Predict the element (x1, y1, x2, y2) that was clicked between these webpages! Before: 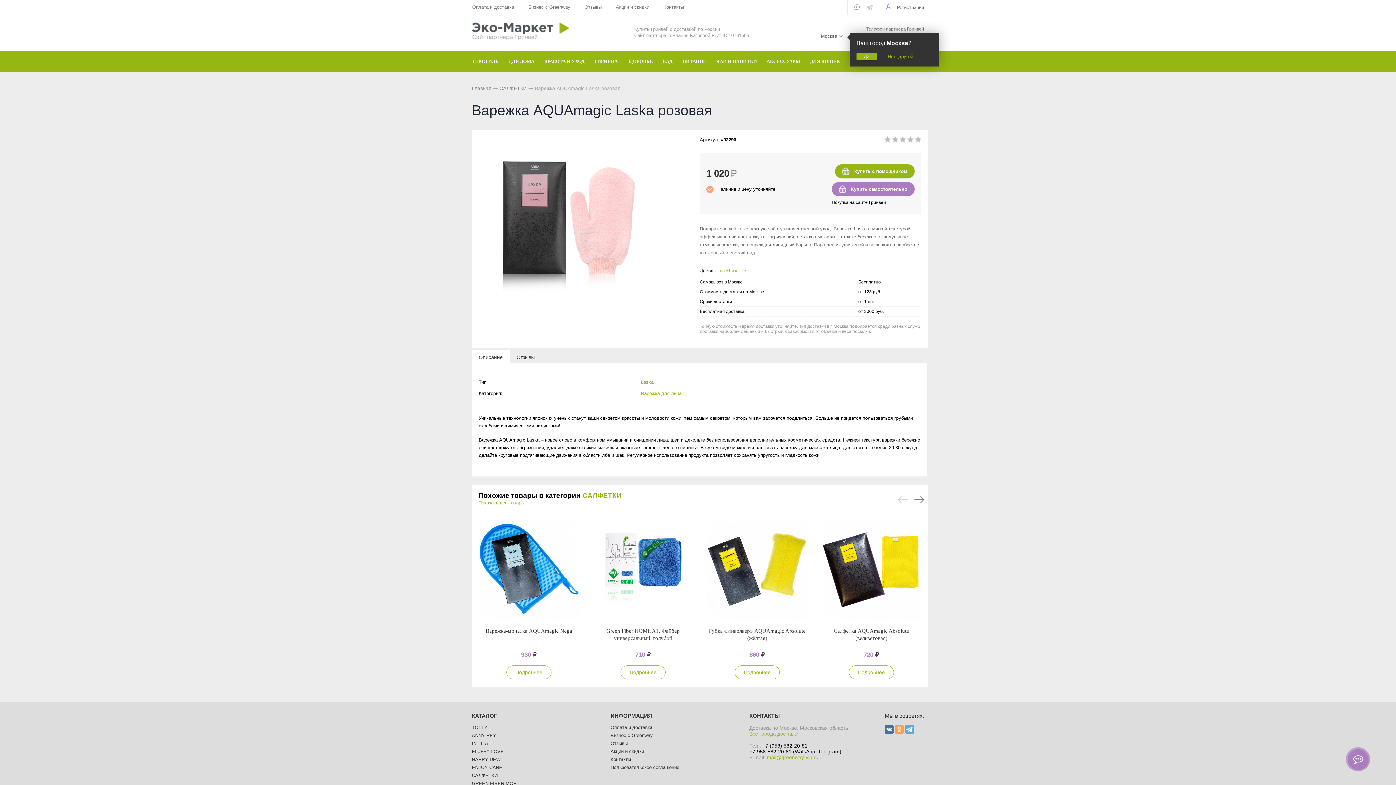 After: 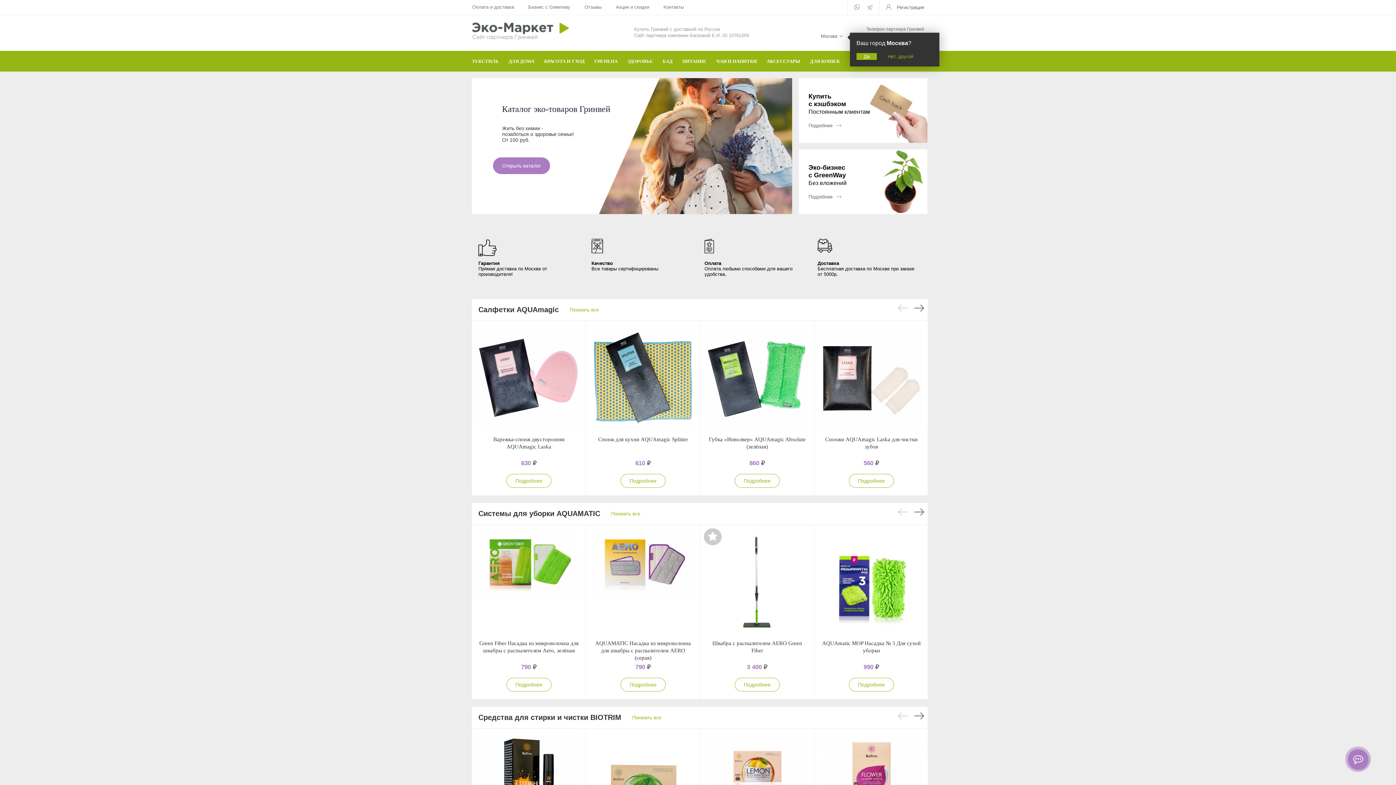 Action: bbox: (472, 85, 491, 91) label: Главная